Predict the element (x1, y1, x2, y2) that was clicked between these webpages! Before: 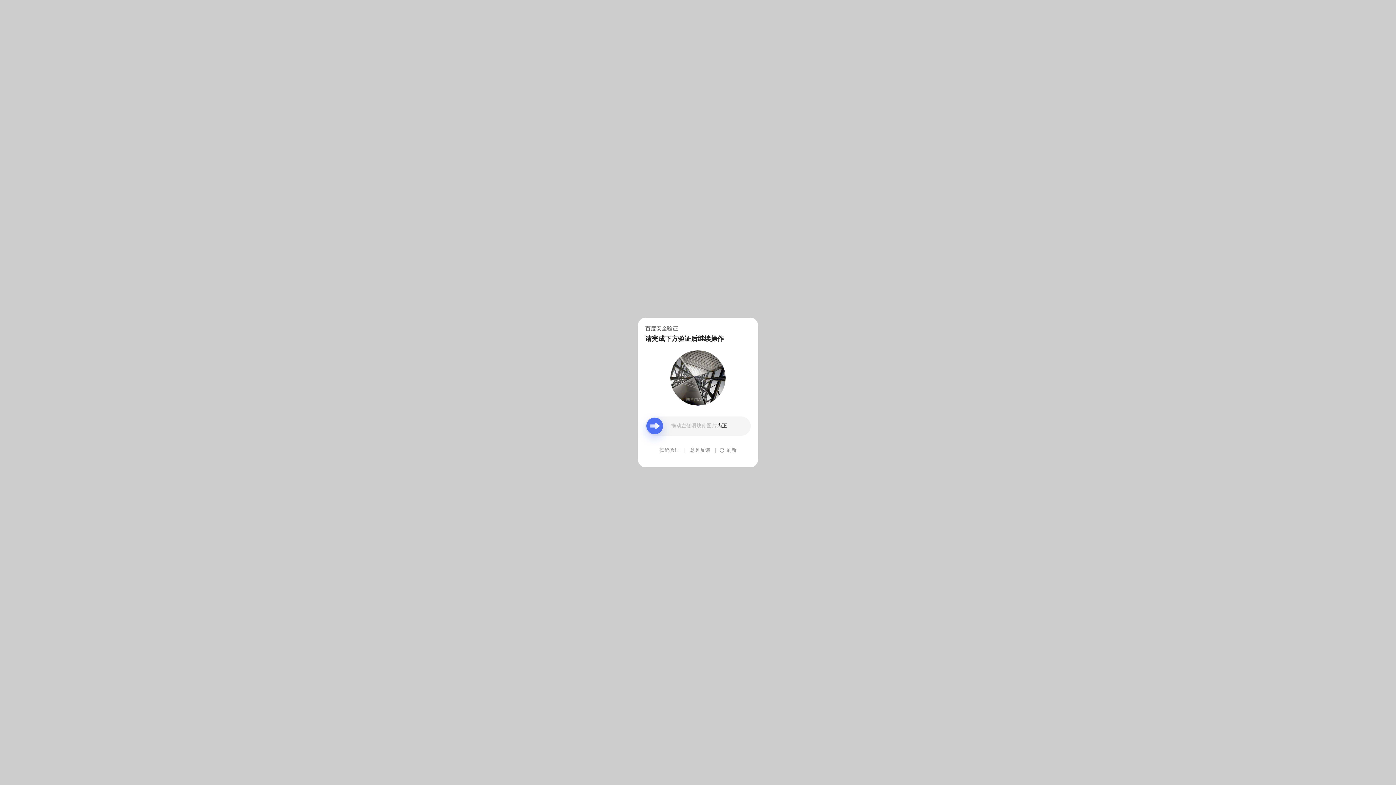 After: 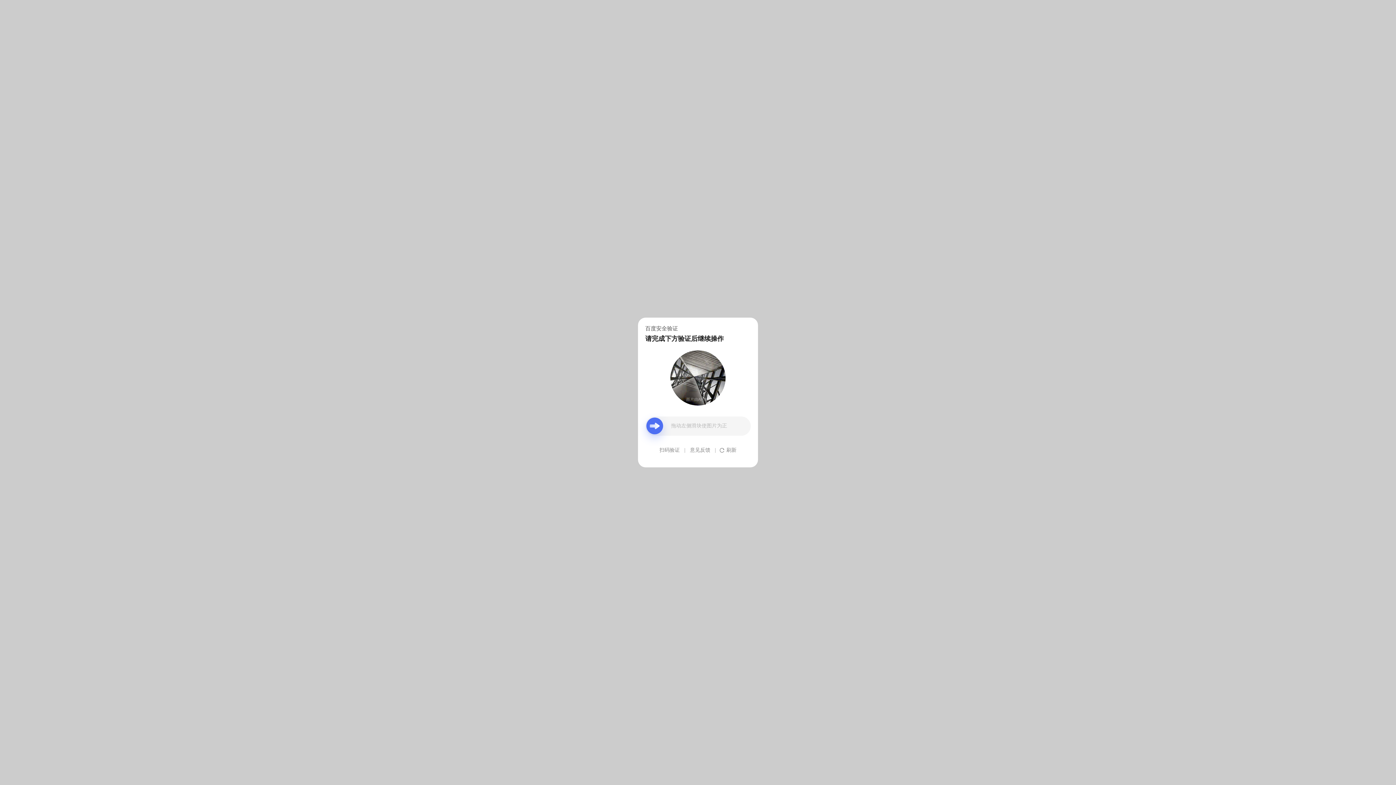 Action: label: 意见反馈 bbox: (690, 439, 710, 461)